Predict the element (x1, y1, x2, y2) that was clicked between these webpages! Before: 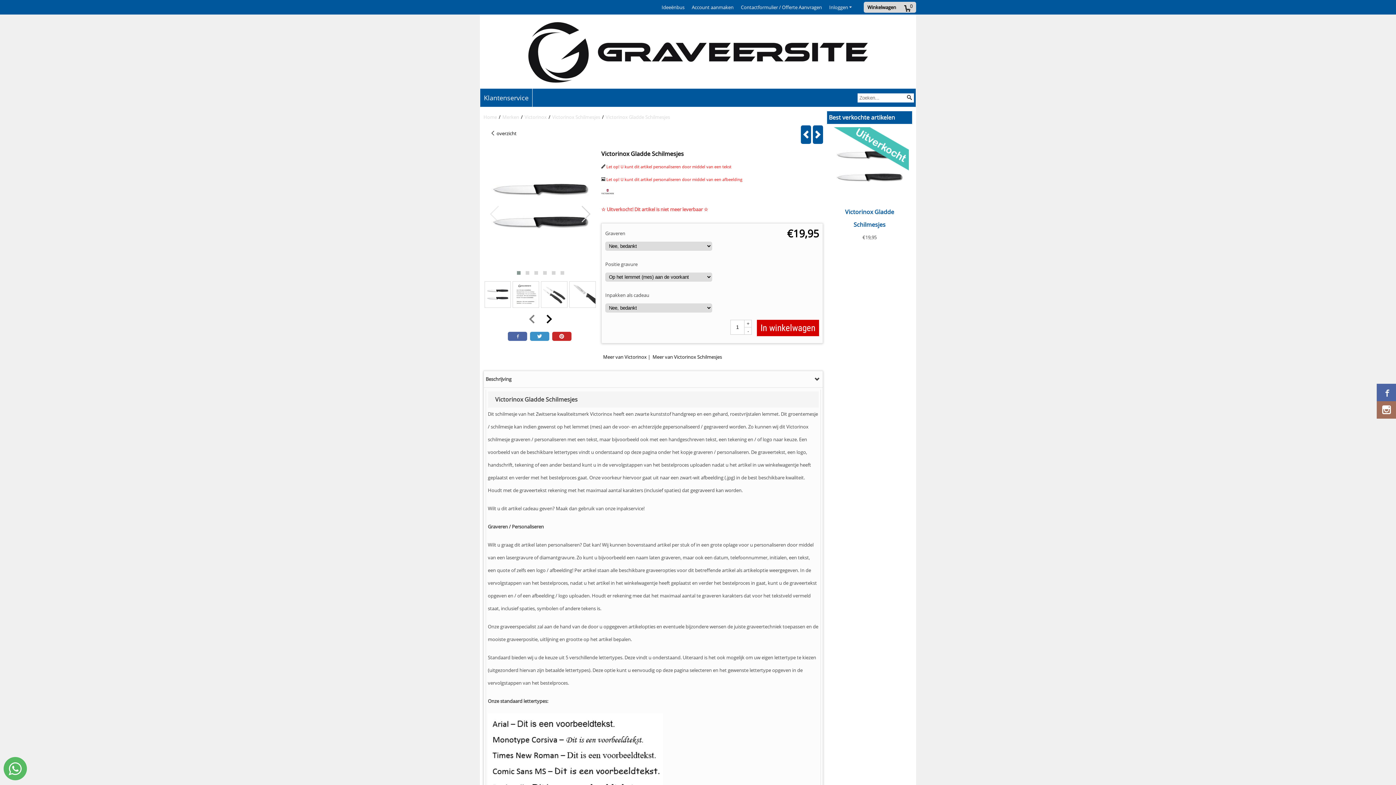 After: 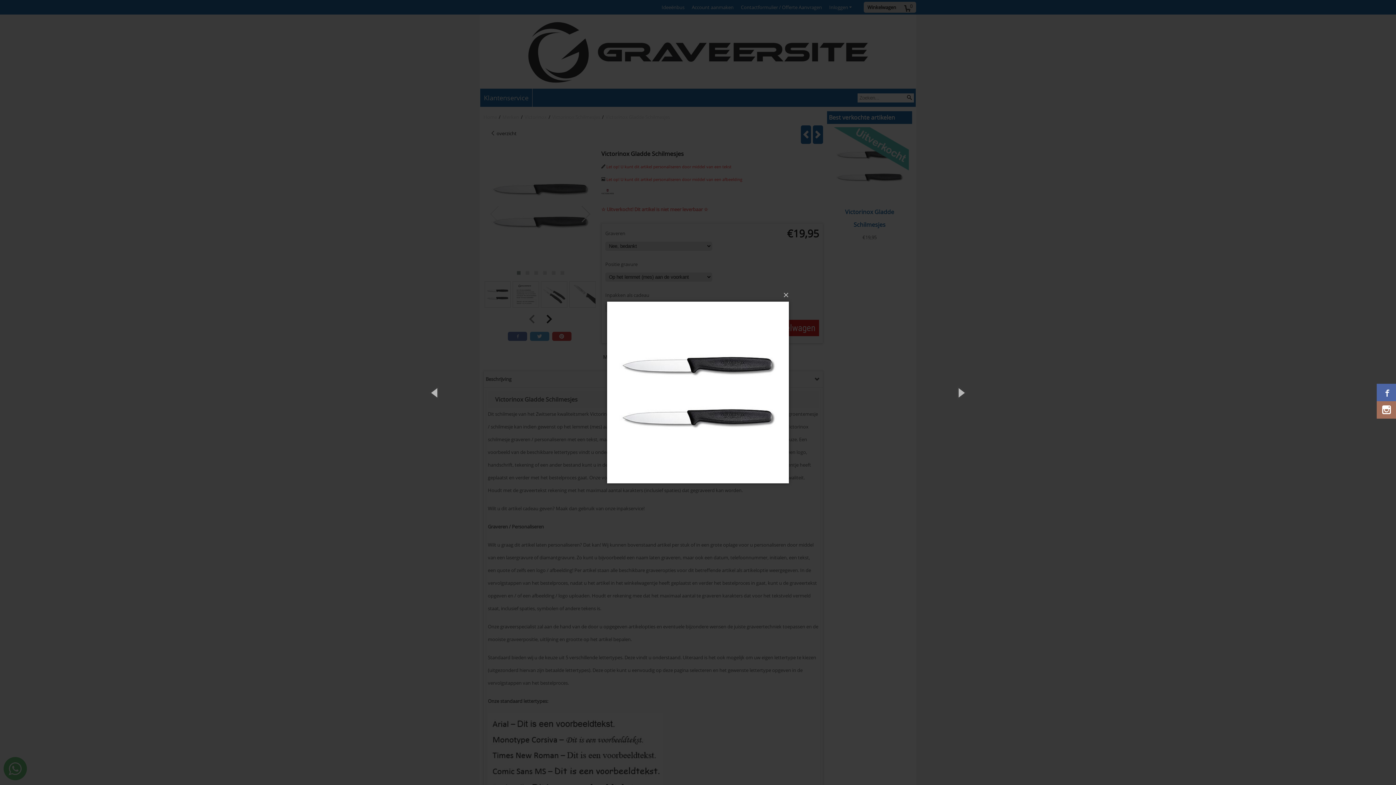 Action: bbox: (483, 258, 597, 264)